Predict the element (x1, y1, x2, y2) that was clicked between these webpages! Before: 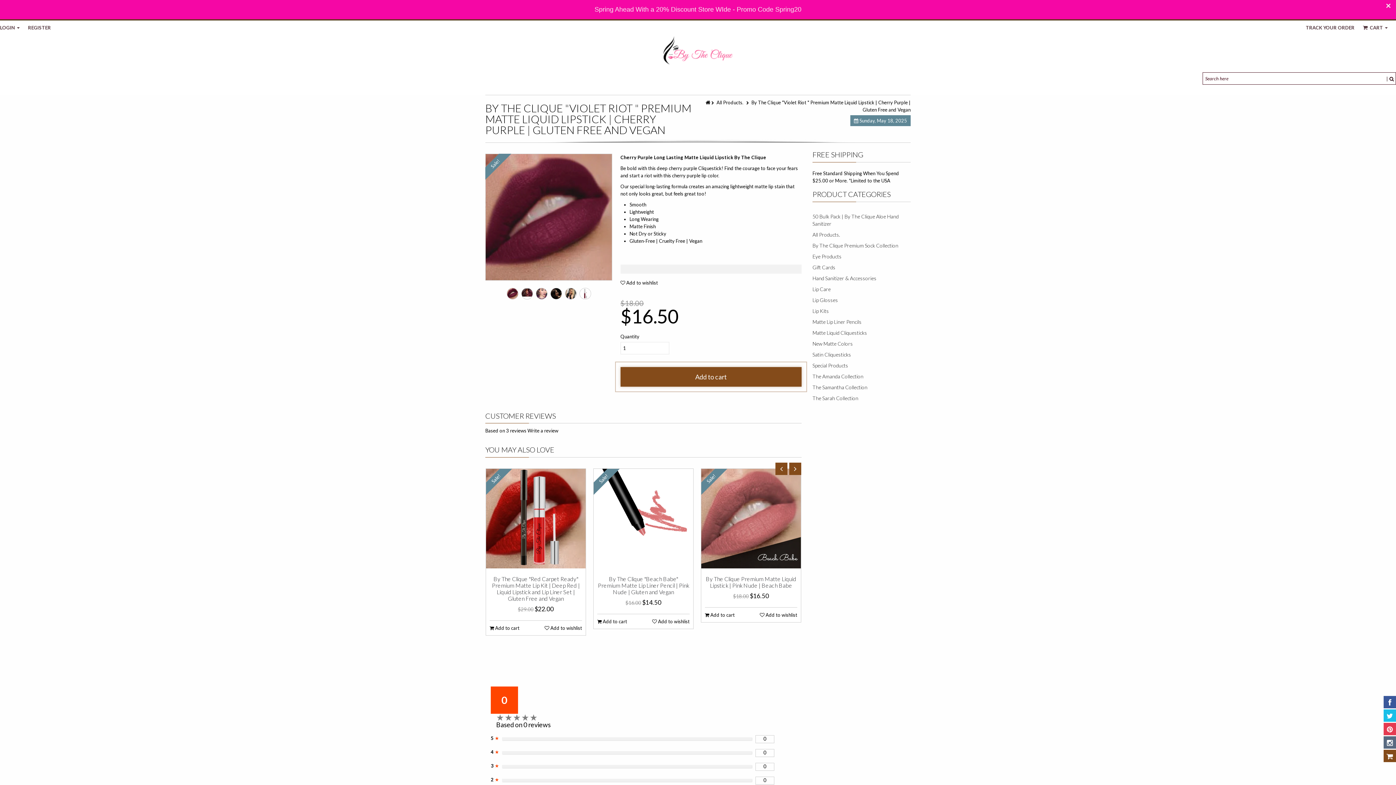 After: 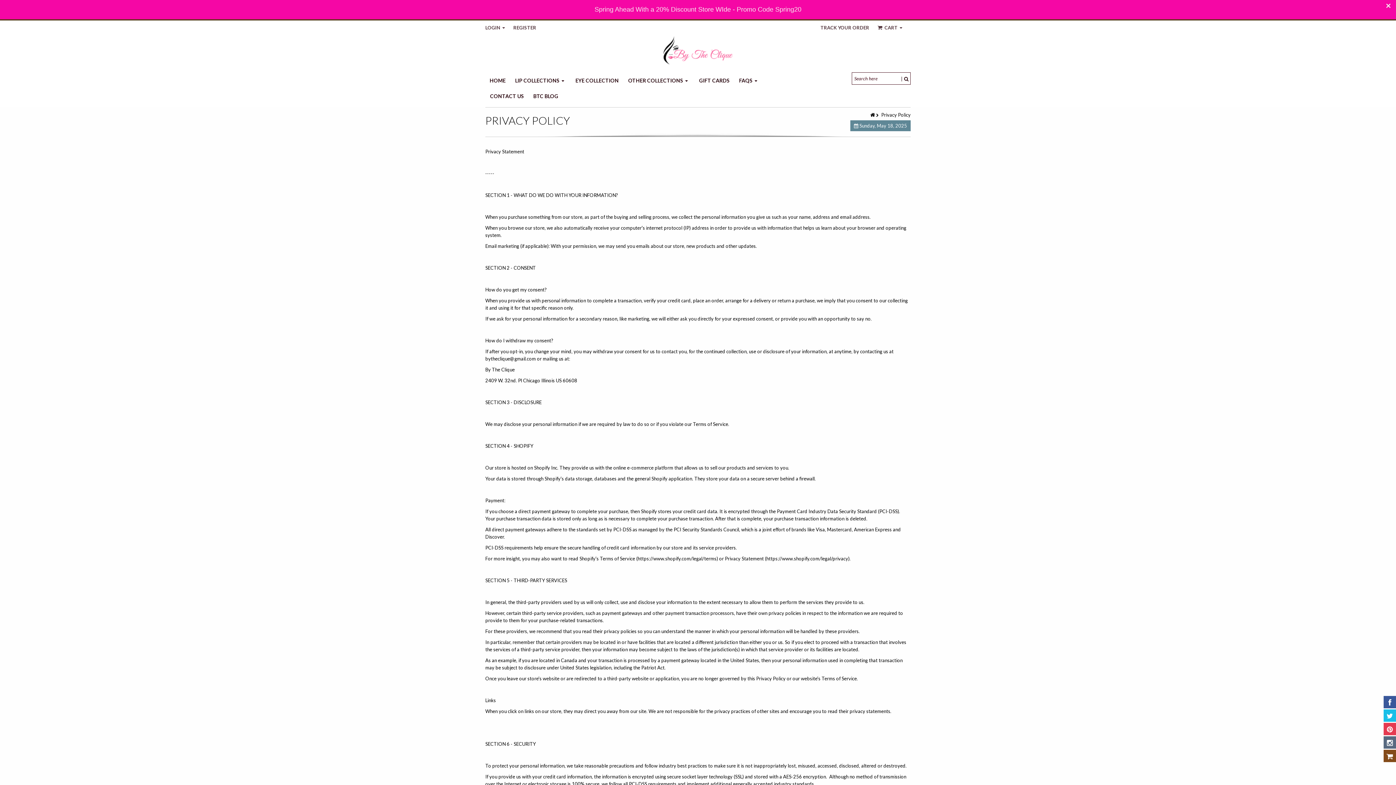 Action: bbox: (594, 722, 624, 728) label: Privacy Policy